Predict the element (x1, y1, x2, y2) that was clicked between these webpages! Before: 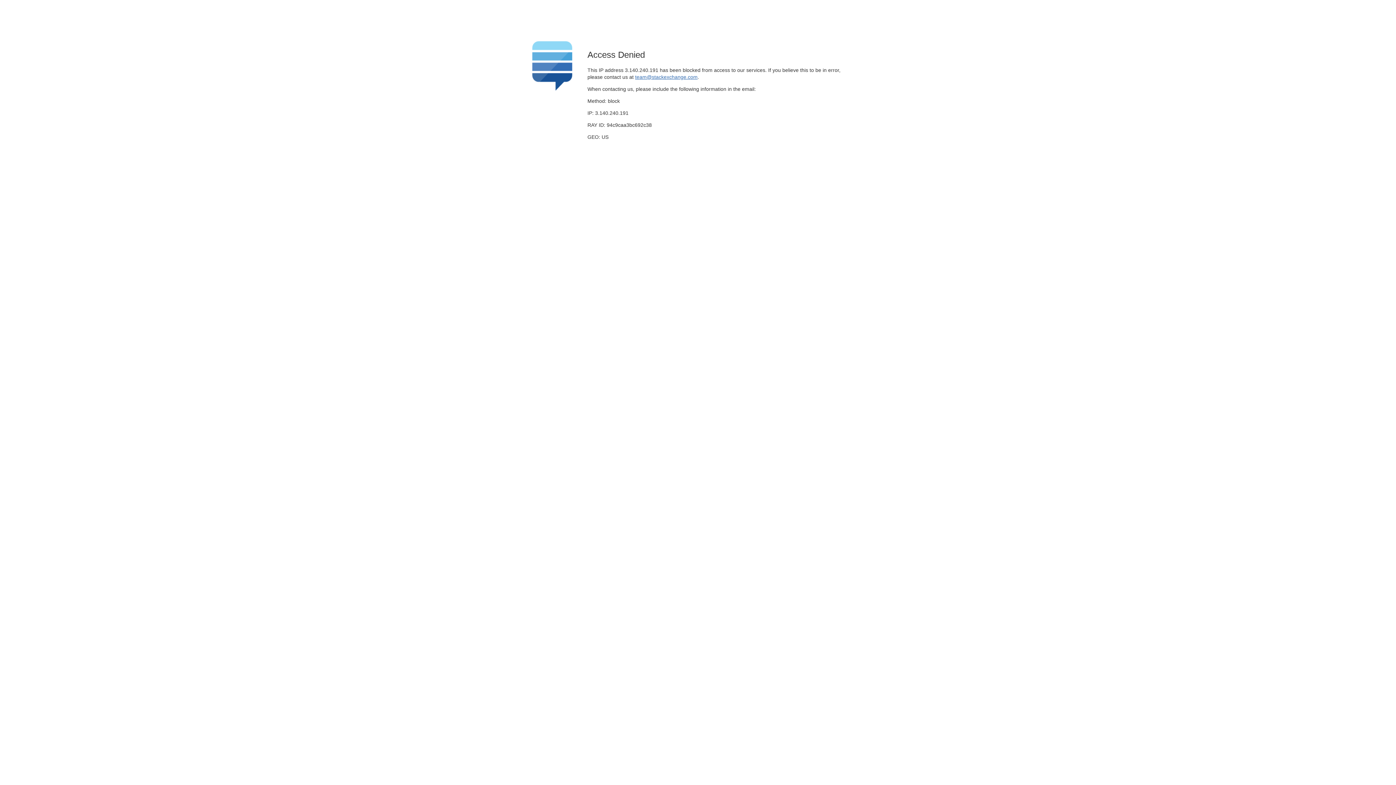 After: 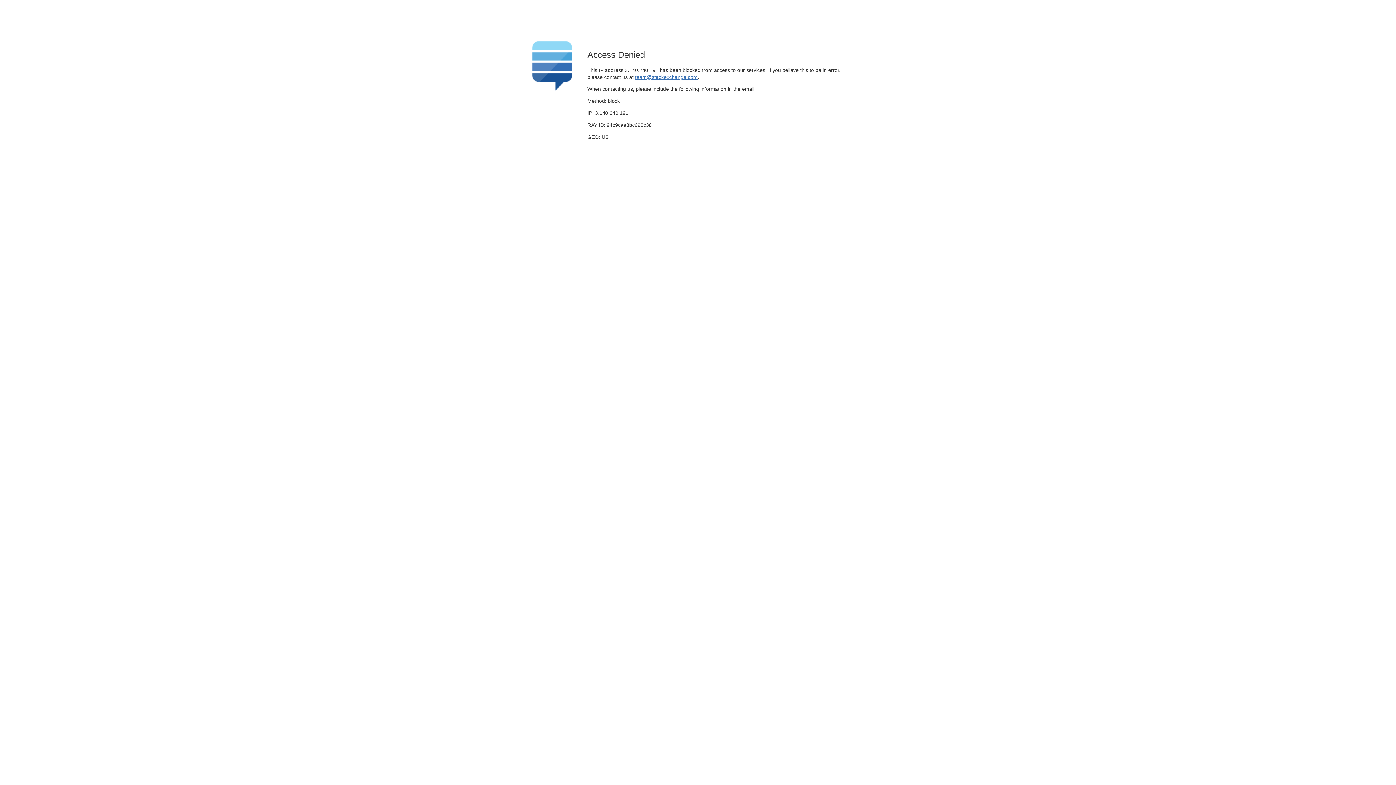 Action: label: team@stackexchange.com bbox: (635, 74, 697, 79)